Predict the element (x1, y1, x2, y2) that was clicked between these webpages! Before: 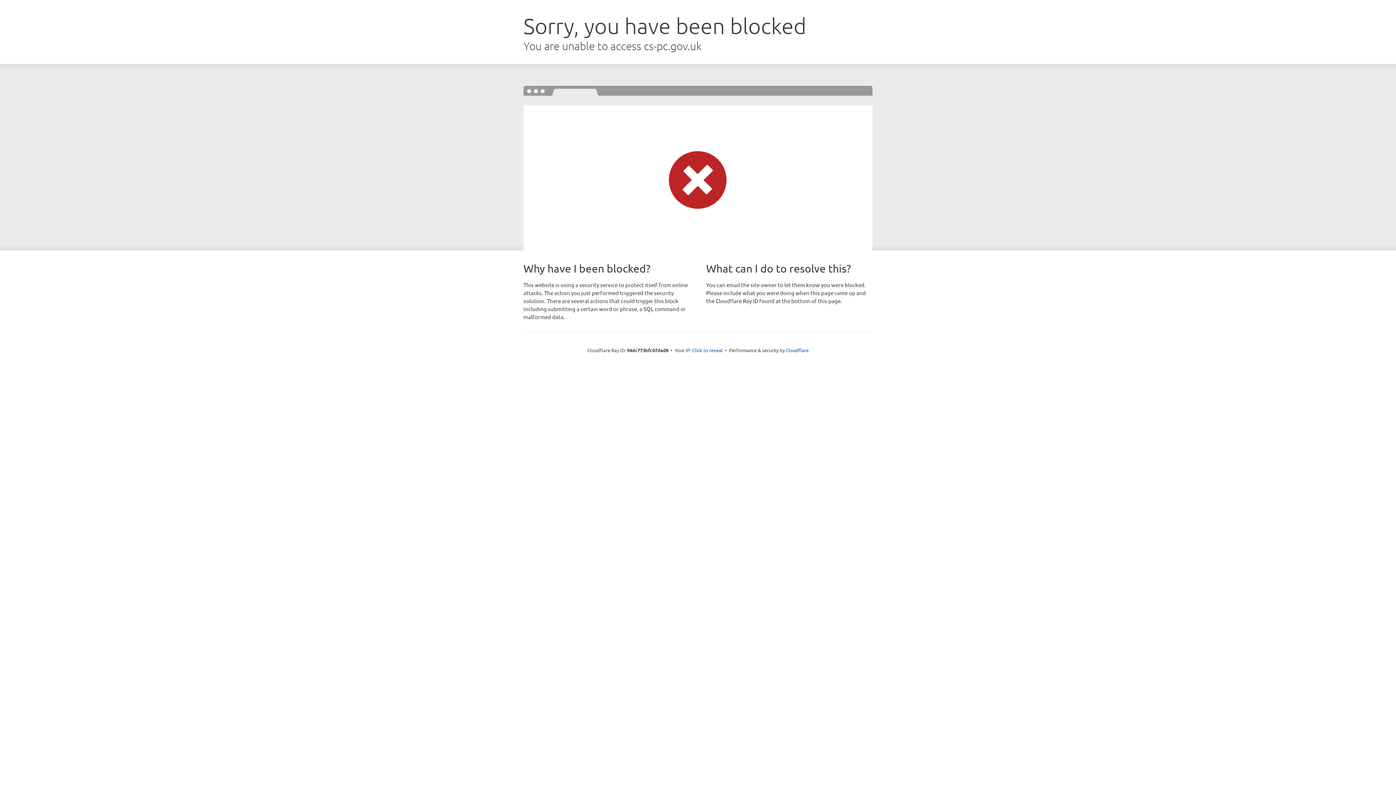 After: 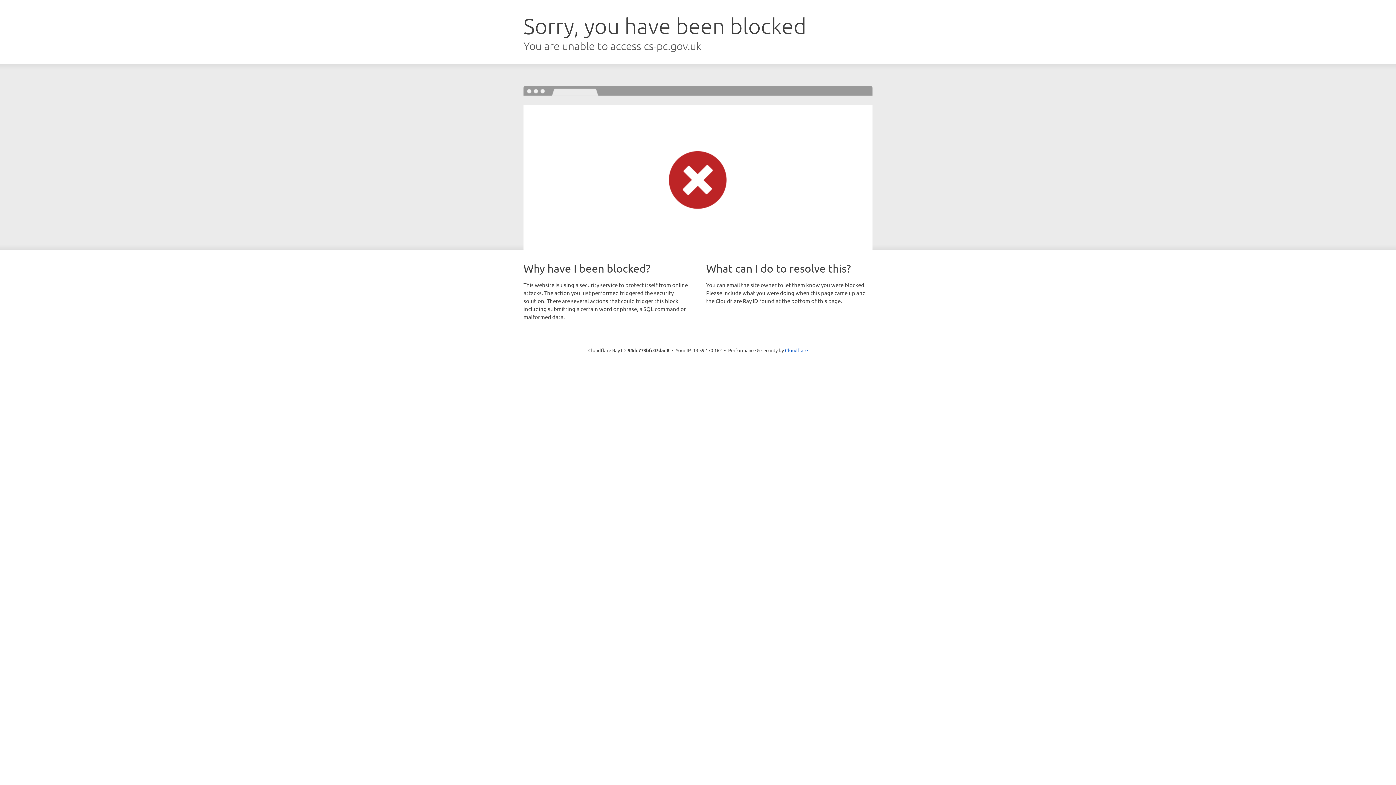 Action: label: Click to reveal bbox: (692, 346, 722, 353)